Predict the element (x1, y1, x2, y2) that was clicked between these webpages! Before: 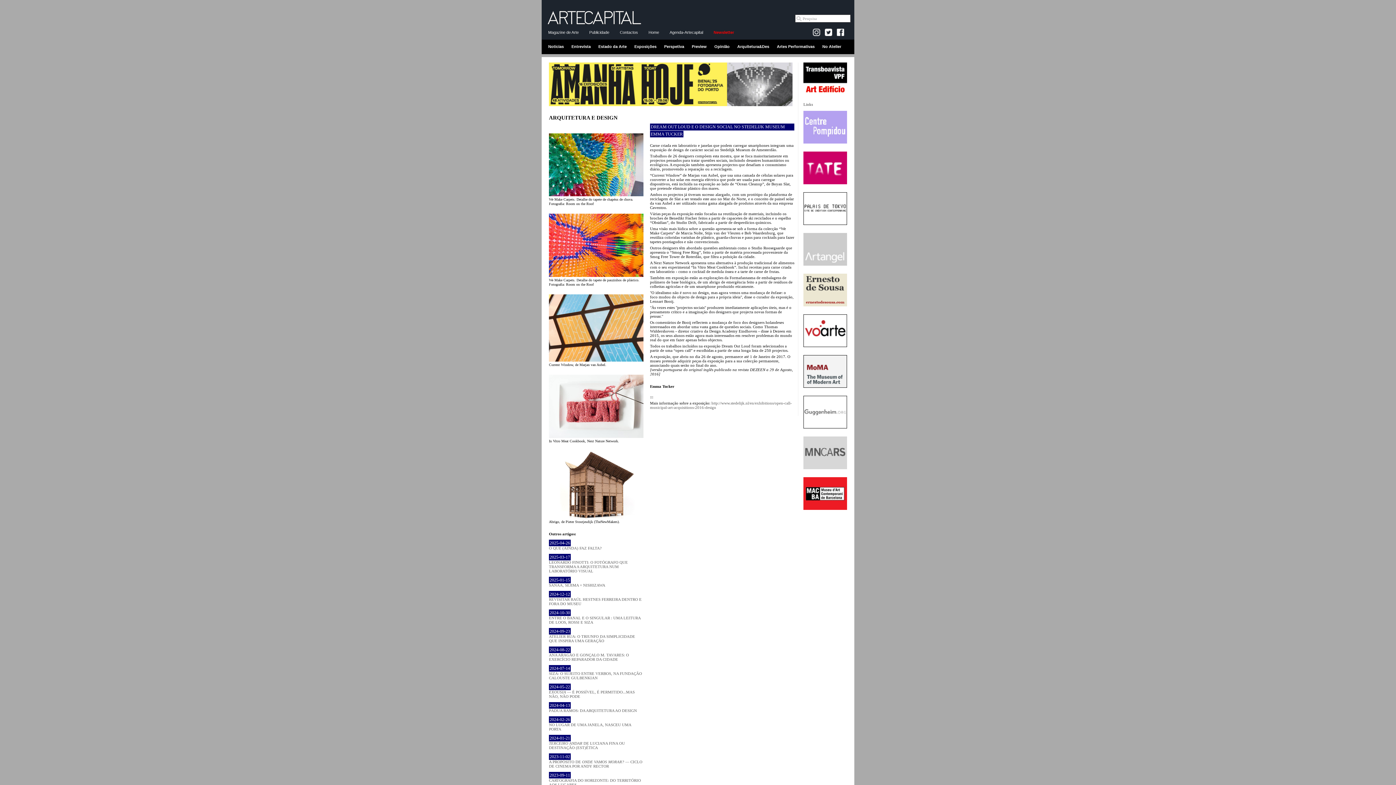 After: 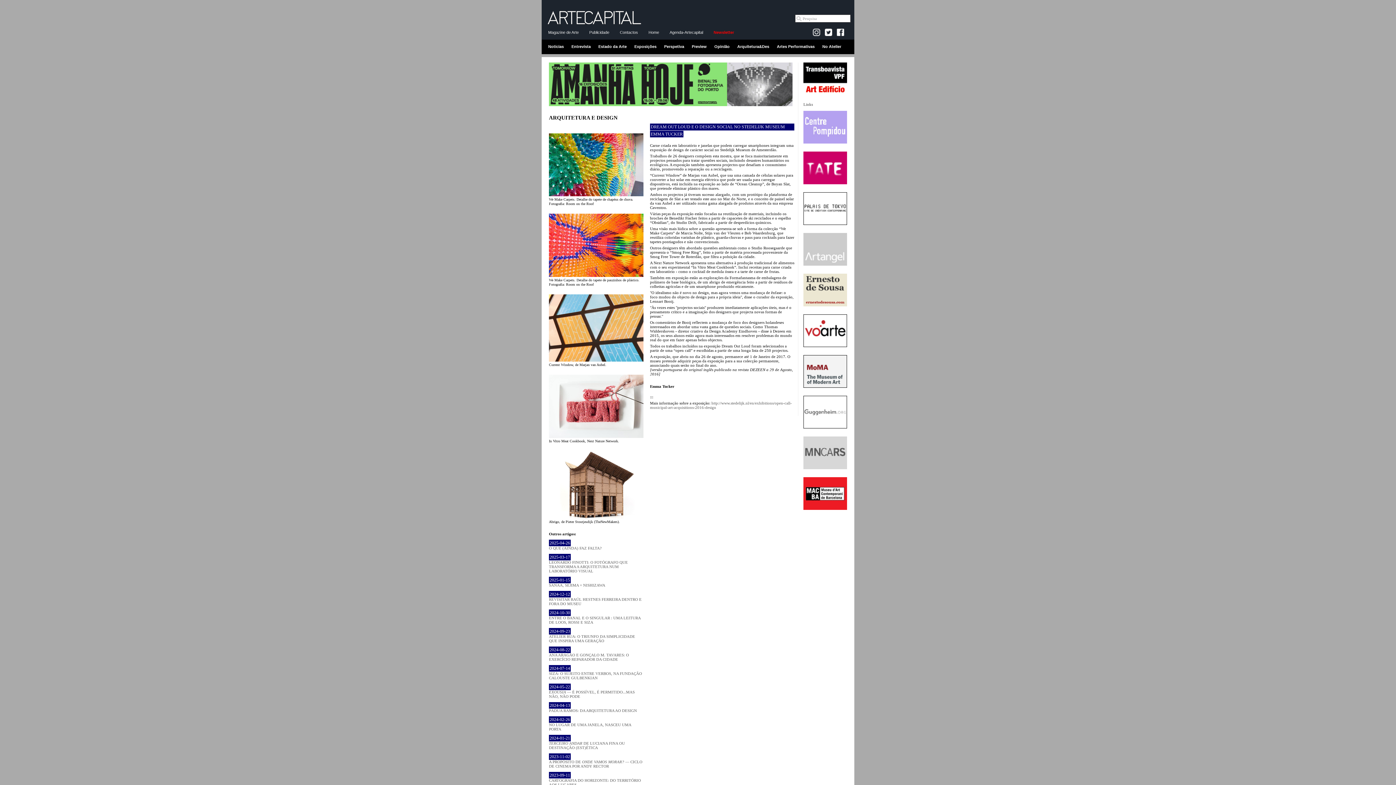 Action: bbox: (803, 273, 847, 307)